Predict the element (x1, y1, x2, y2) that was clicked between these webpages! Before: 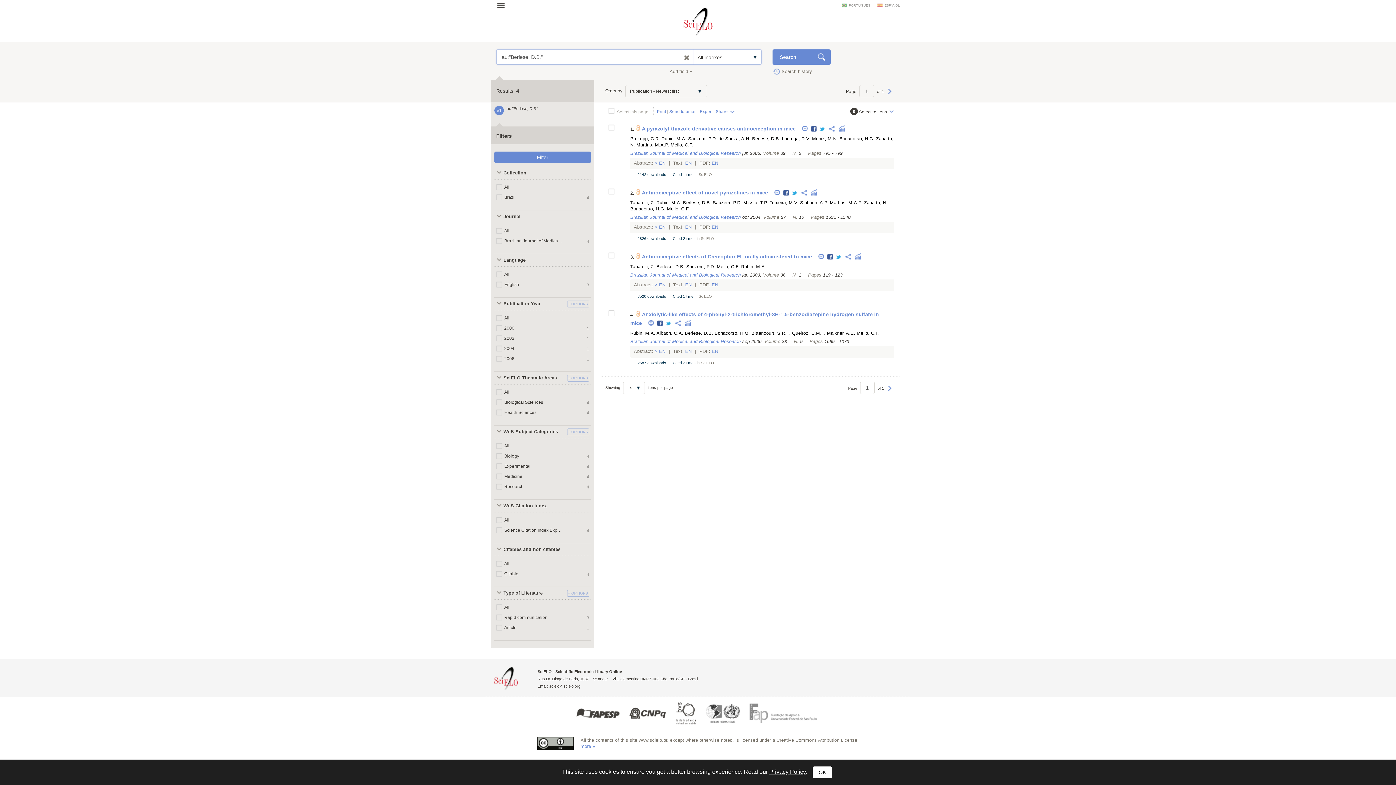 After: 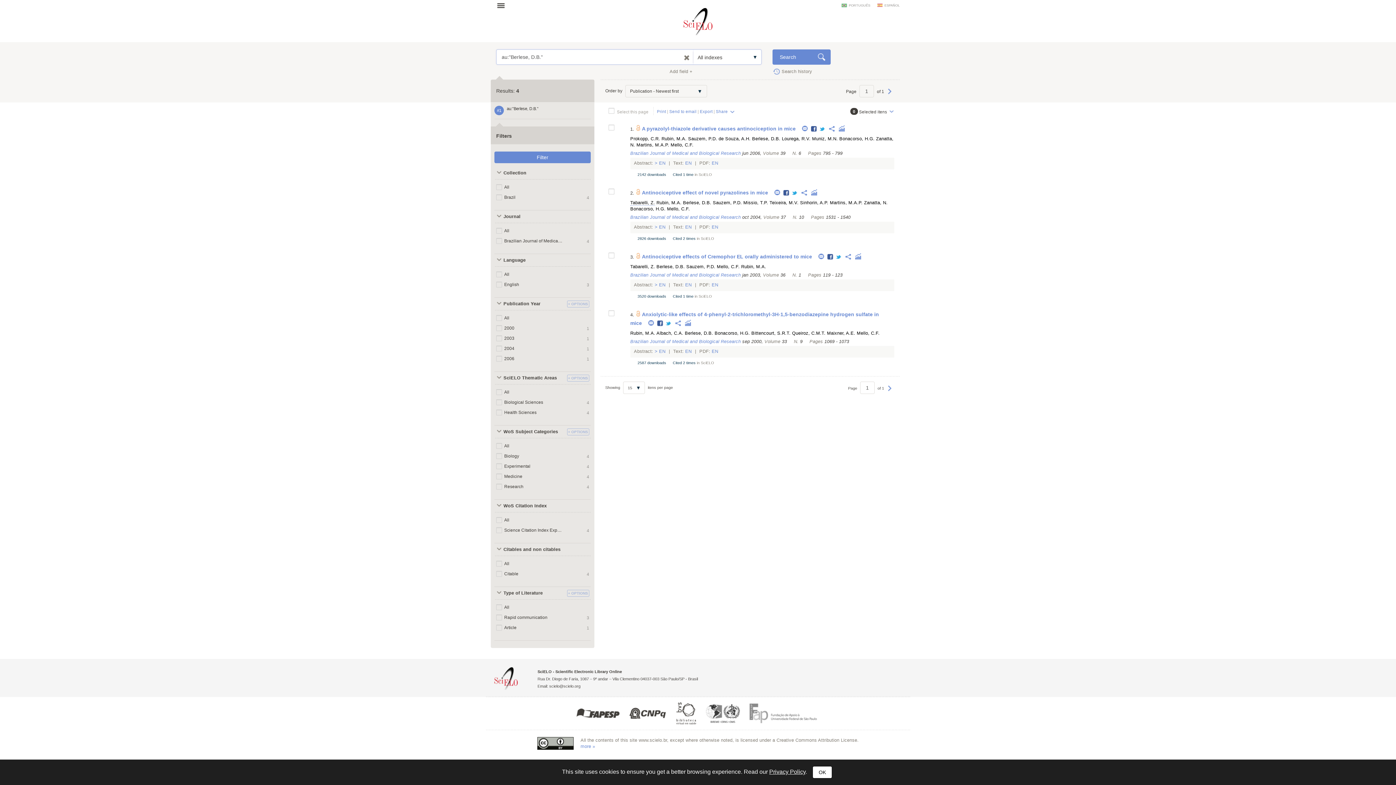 Action: label: Tabarelli, Z. bbox: (630, 200, 655, 205)